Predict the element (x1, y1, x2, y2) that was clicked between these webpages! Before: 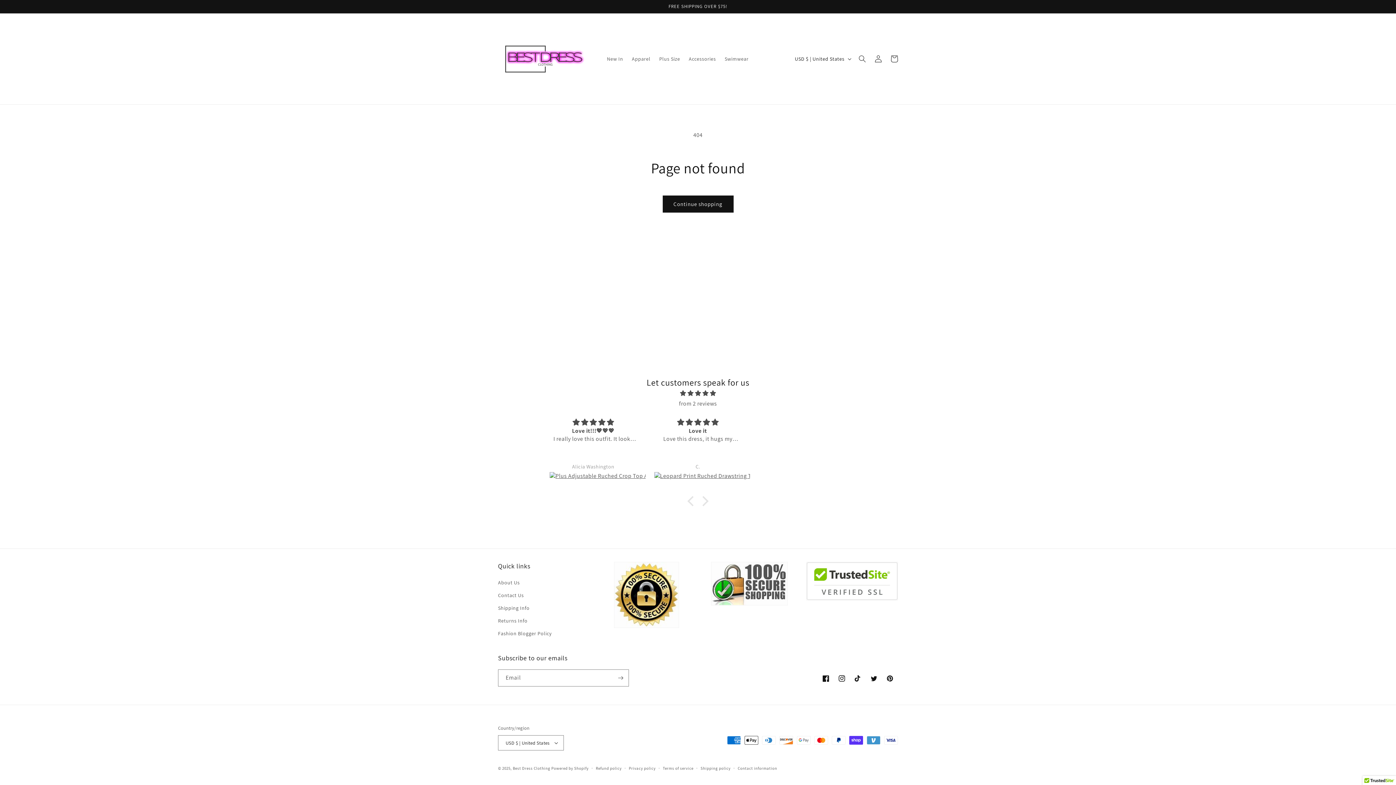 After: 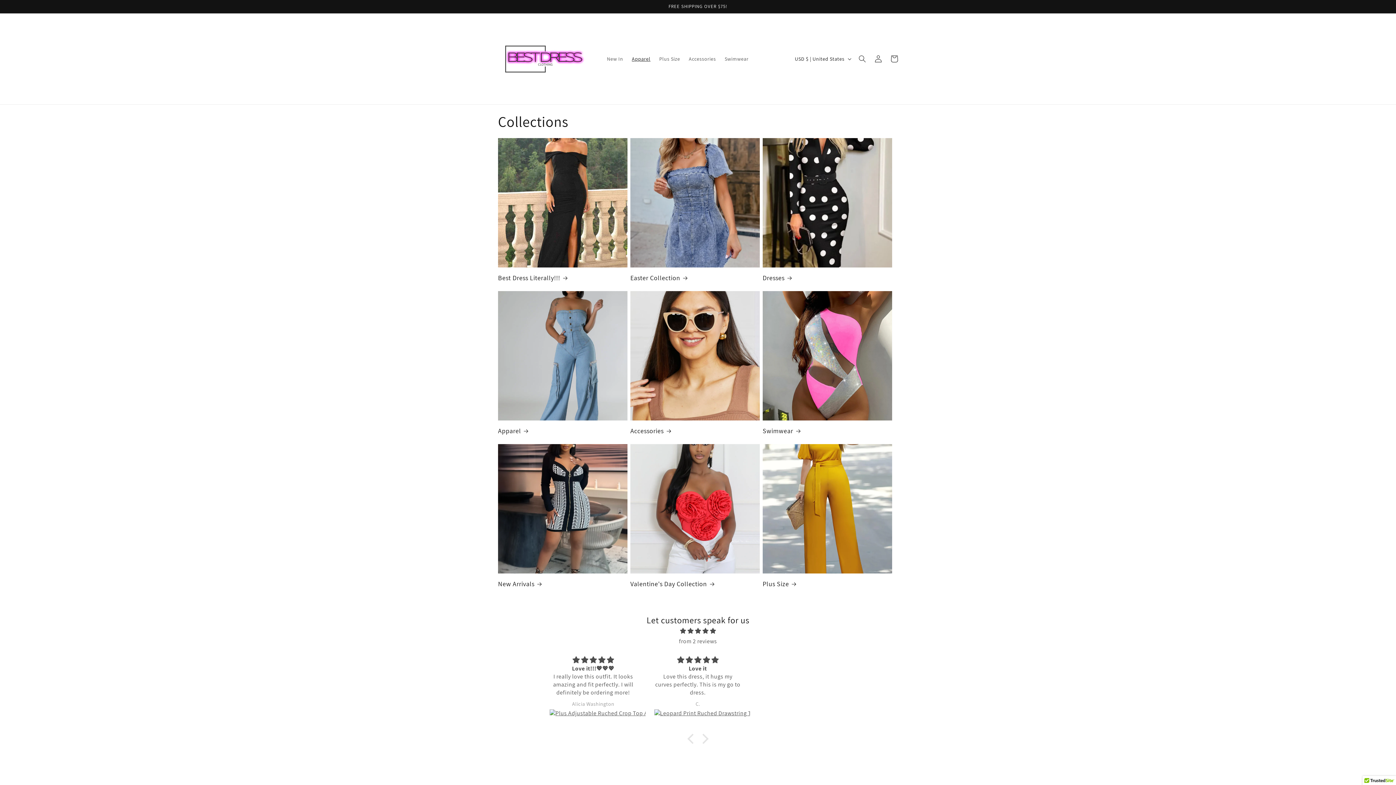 Action: label: Apparel bbox: (627, 51, 655, 66)